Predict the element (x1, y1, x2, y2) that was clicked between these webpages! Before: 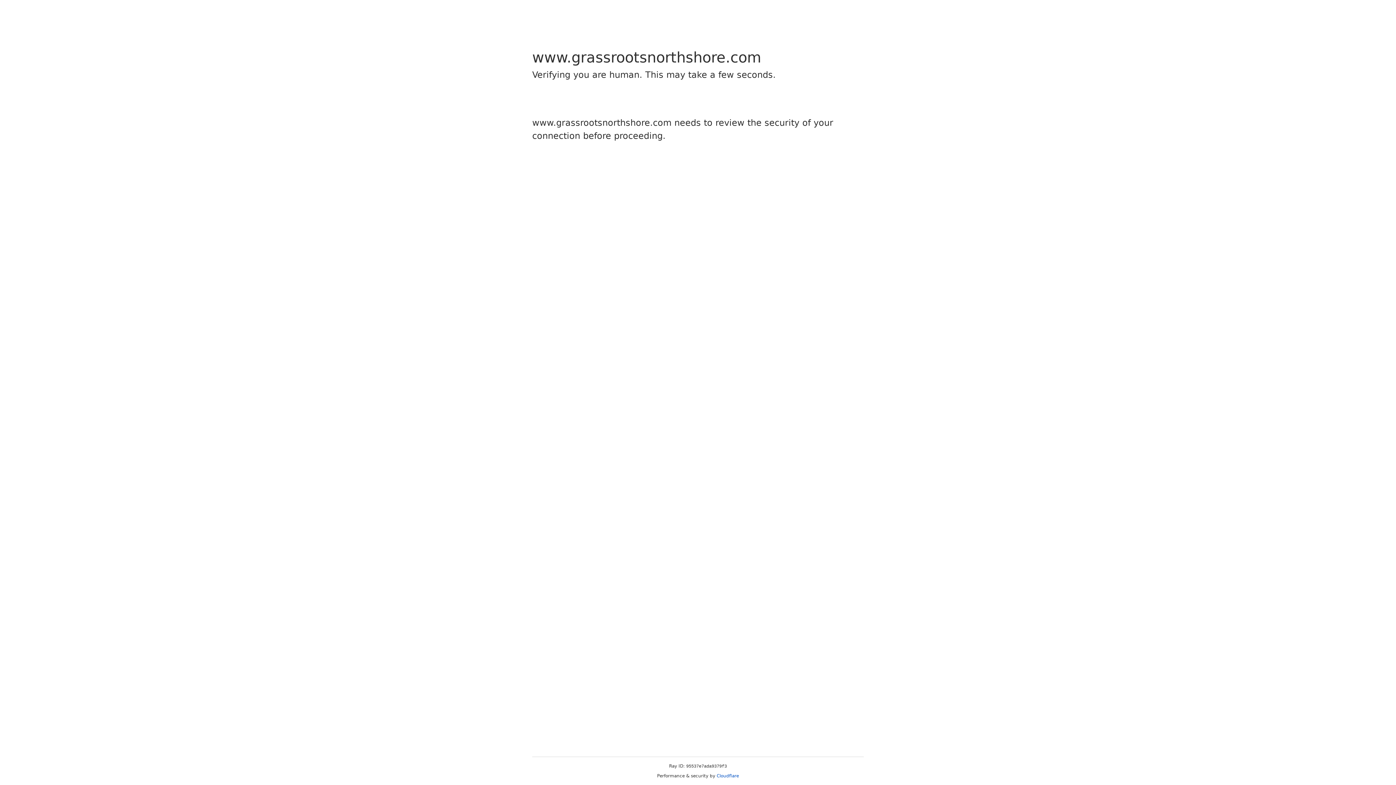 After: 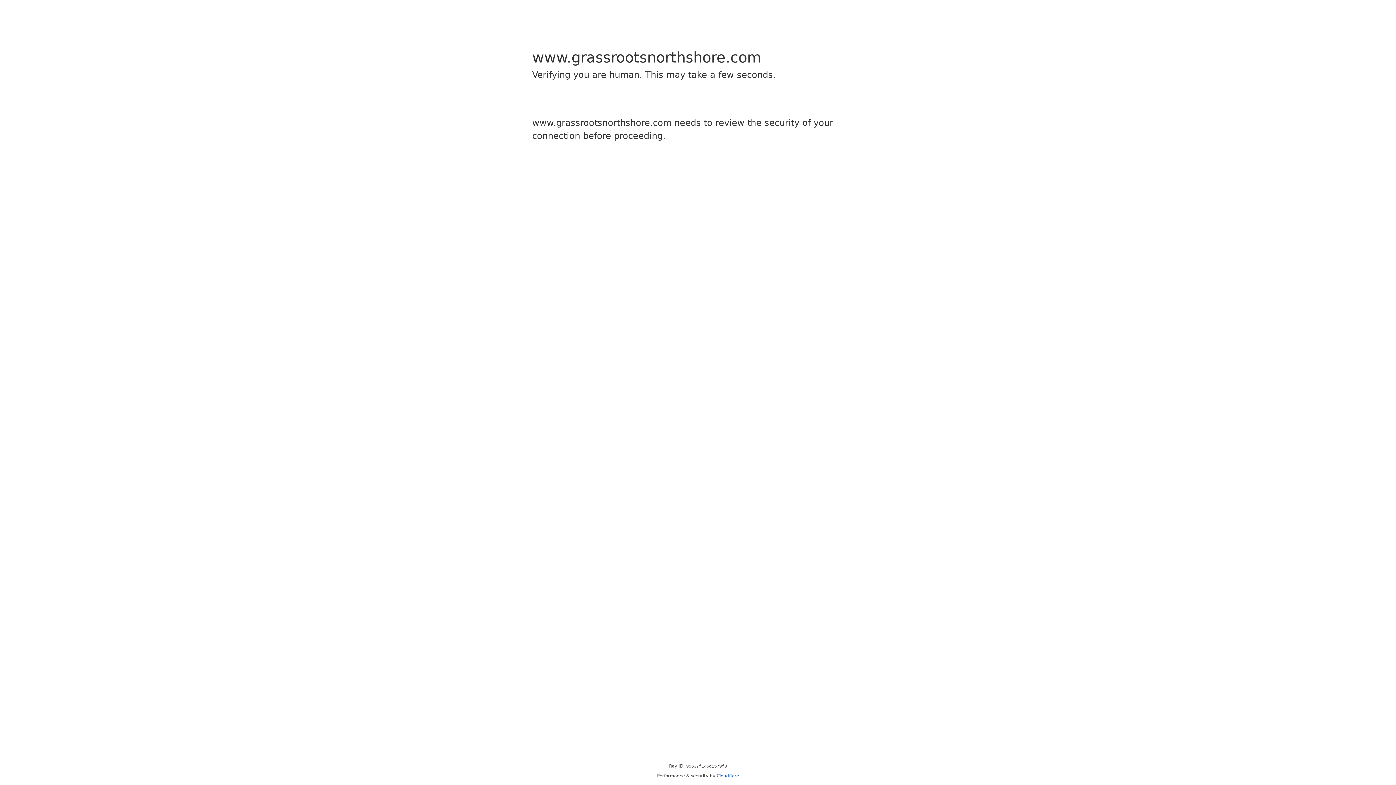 Action: label: Cloudflare bbox: (716, 773, 739, 778)